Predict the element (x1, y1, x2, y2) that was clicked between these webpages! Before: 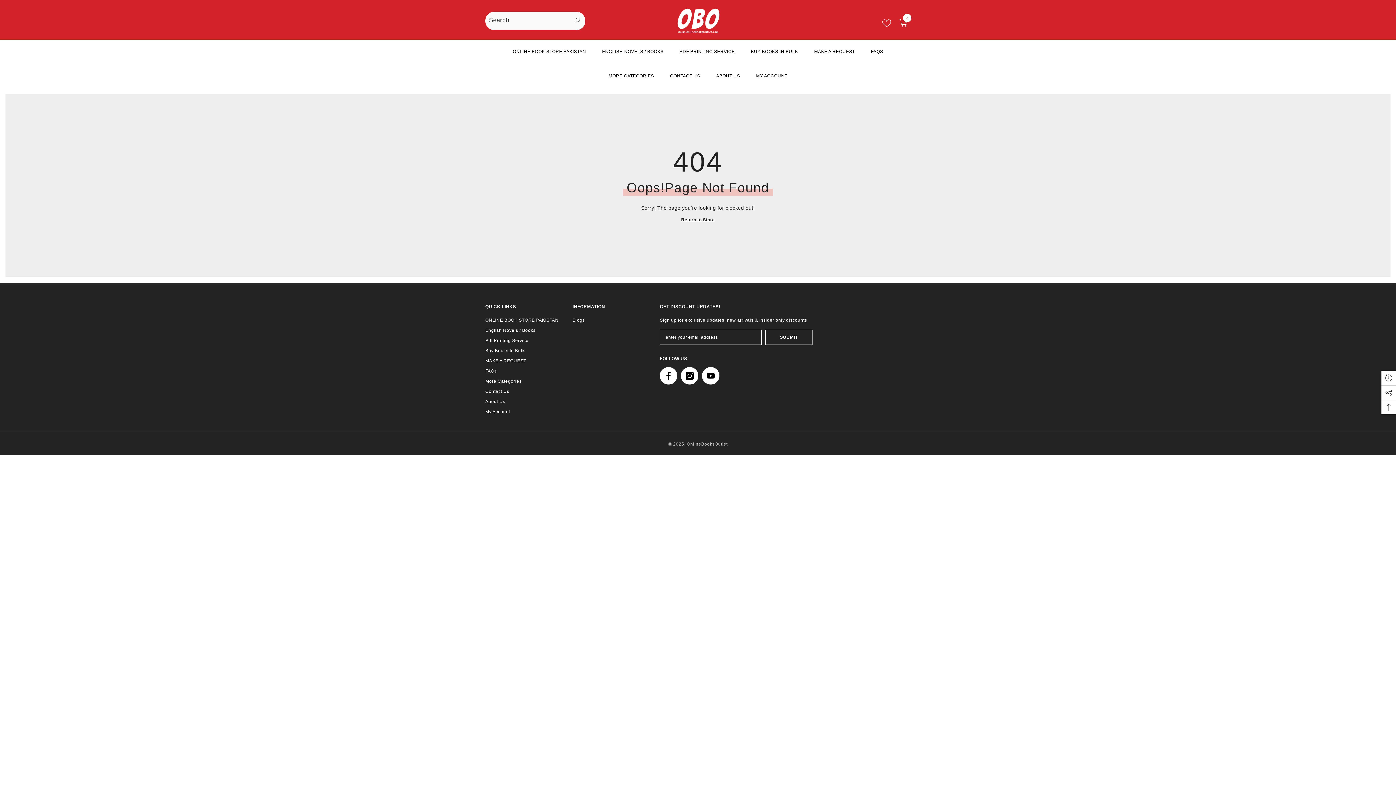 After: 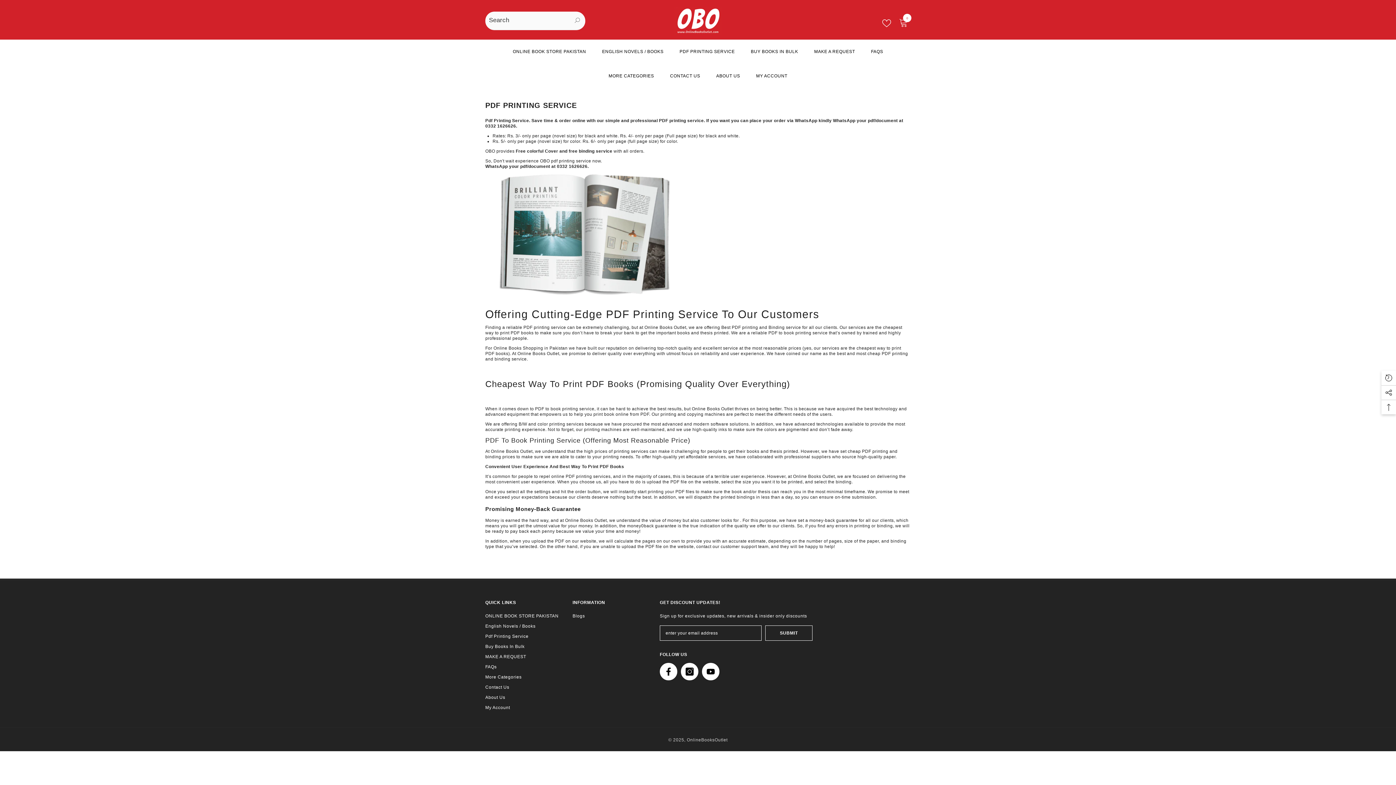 Action: label: PDF PRINTING SERVICE bbox: (671, 39, 743, 63)